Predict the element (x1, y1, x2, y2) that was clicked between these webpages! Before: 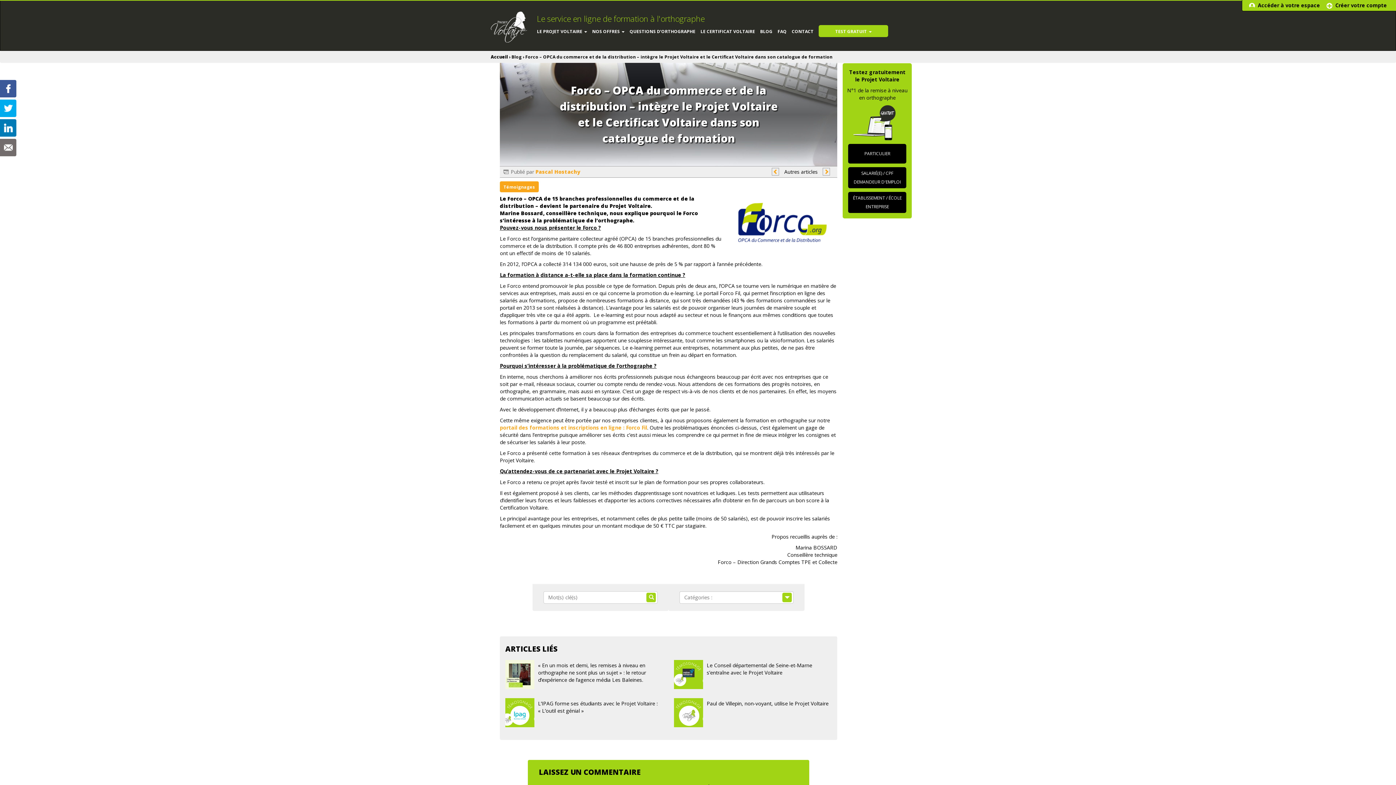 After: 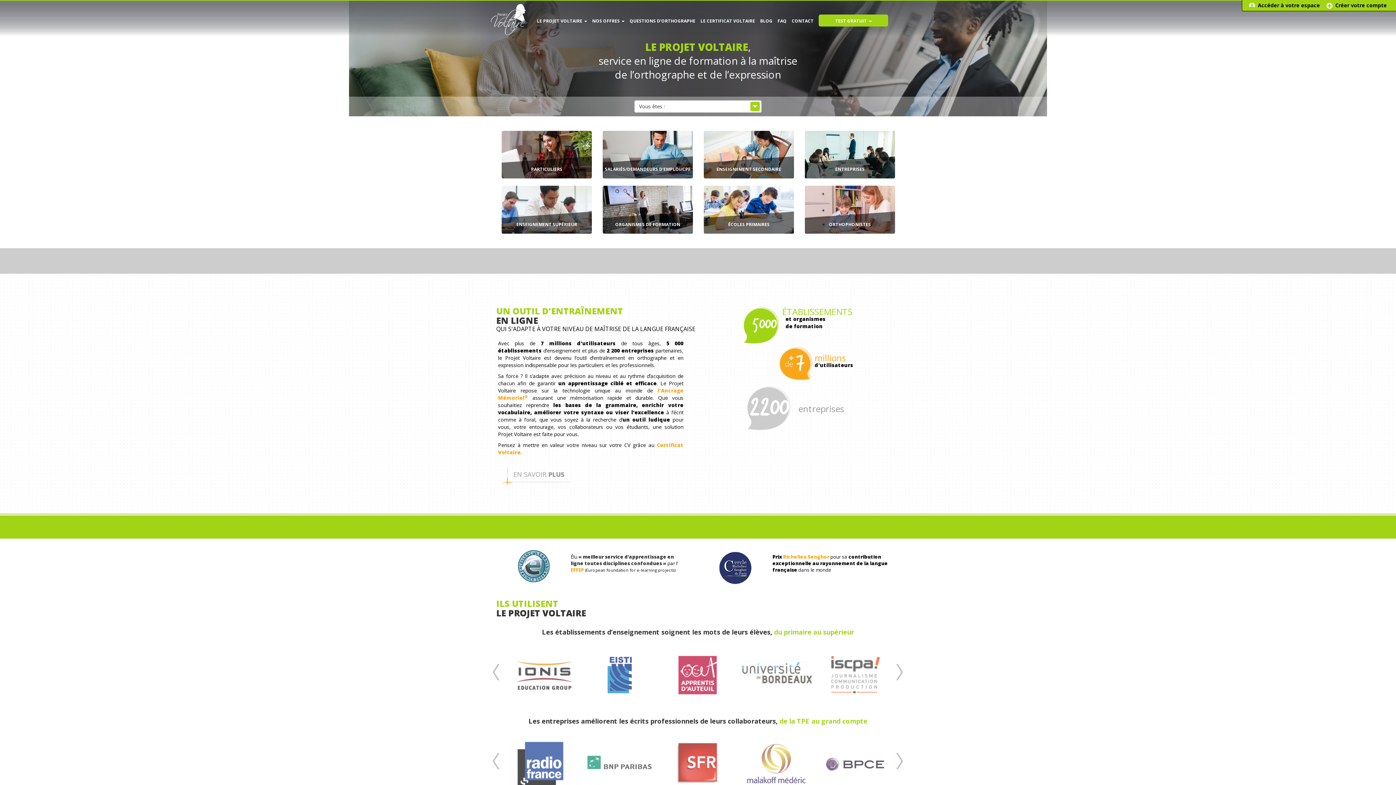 Action: bbox: (485, 7, 540, 25)